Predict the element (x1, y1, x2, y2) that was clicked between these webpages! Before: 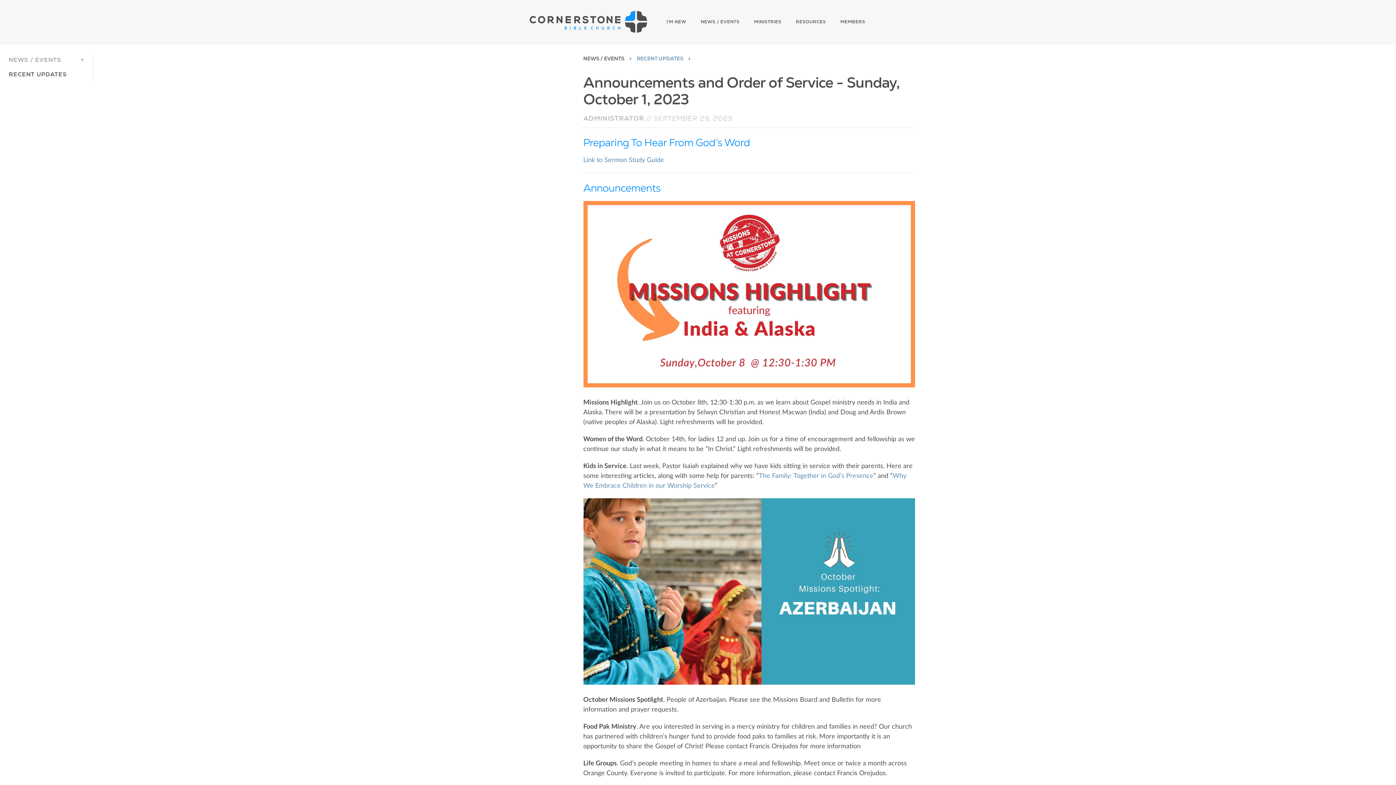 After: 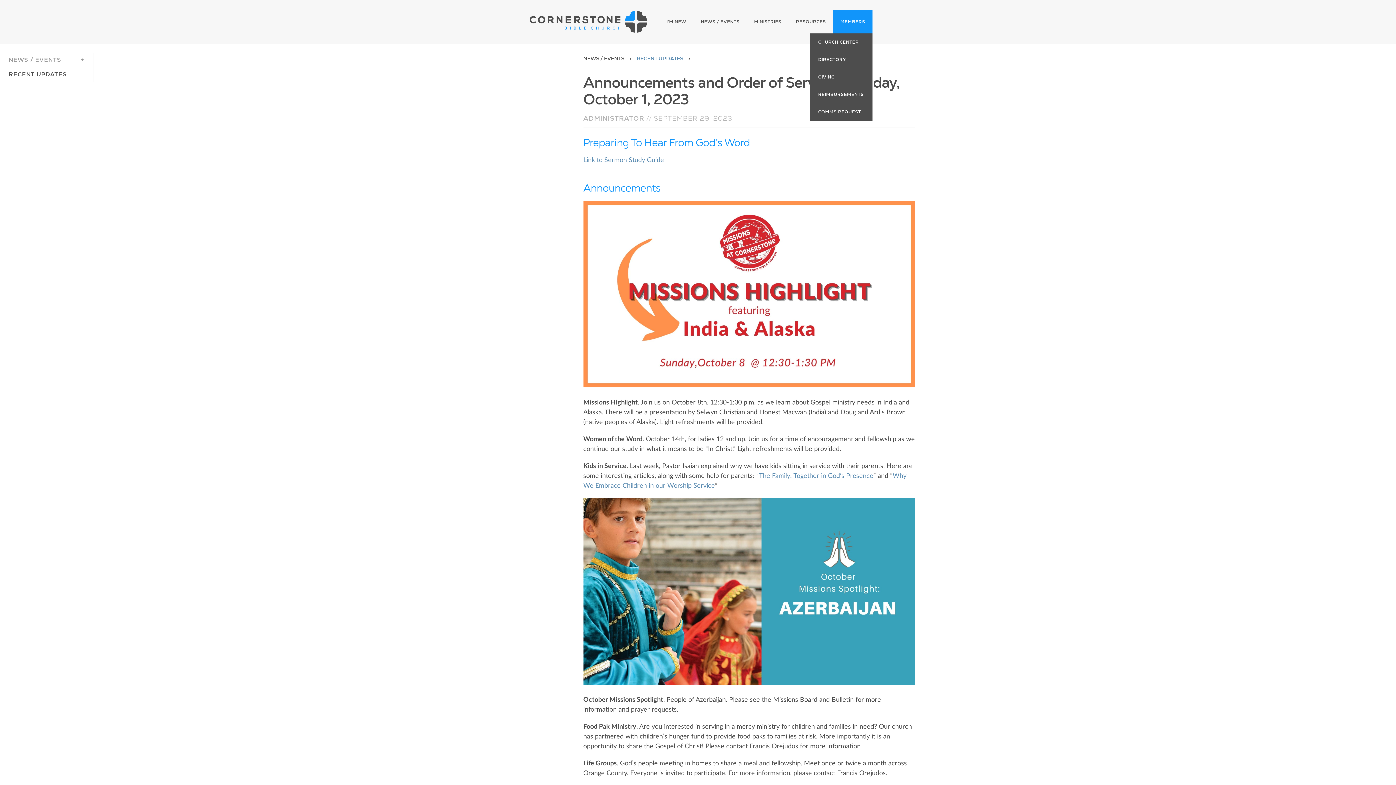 Action: label: MEMBERS bbox: (833, 10, 872, 33)